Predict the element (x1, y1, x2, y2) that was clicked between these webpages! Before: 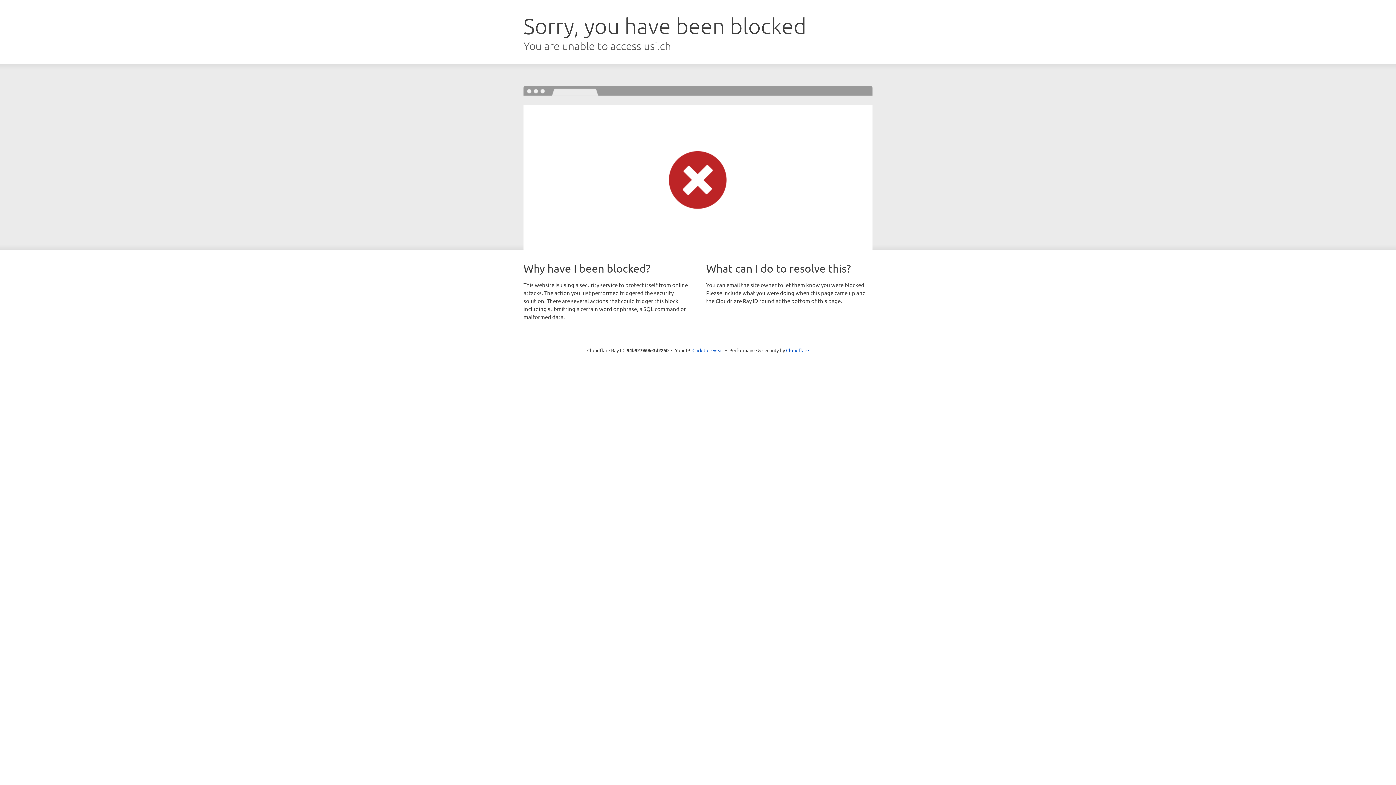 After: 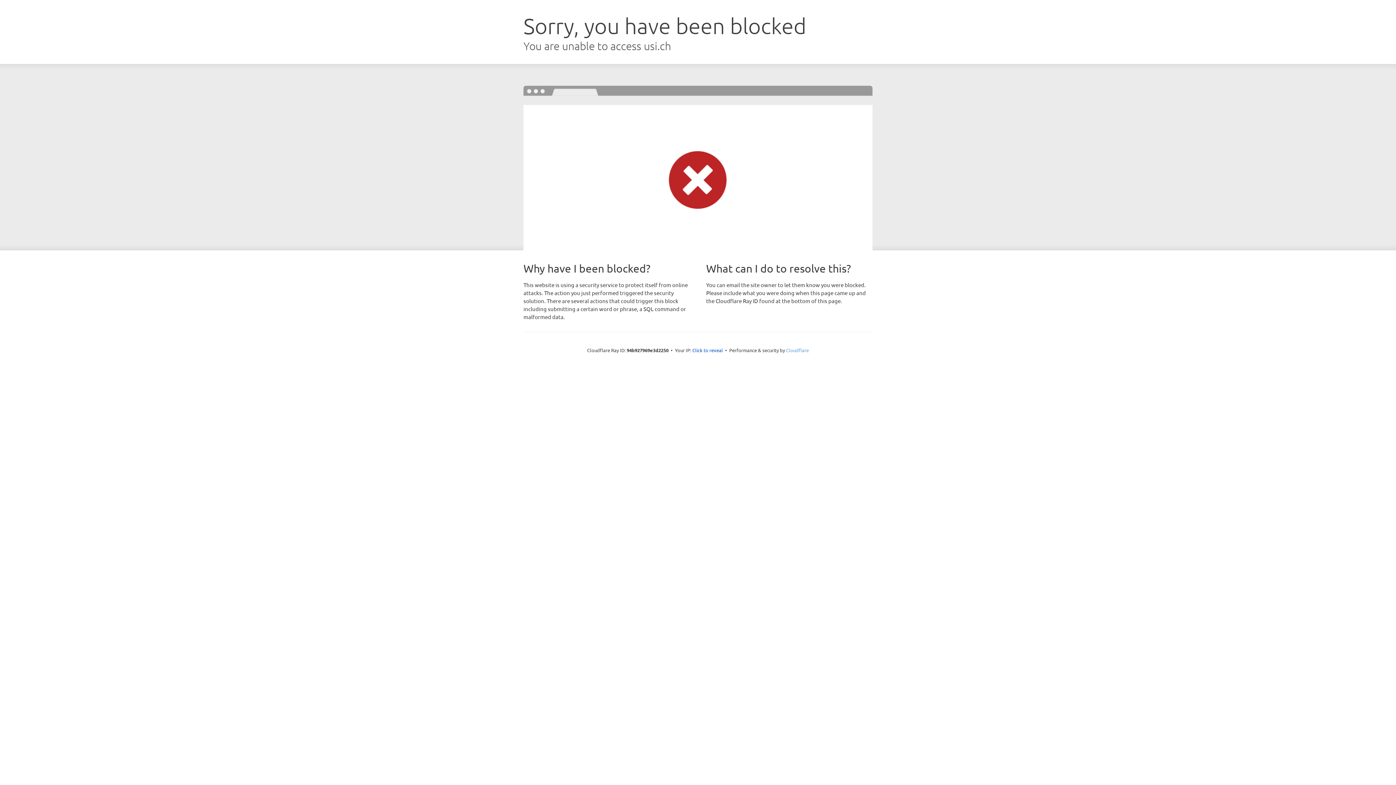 Action: bbox: (786, 347, 809, 353) label: Cloudflare